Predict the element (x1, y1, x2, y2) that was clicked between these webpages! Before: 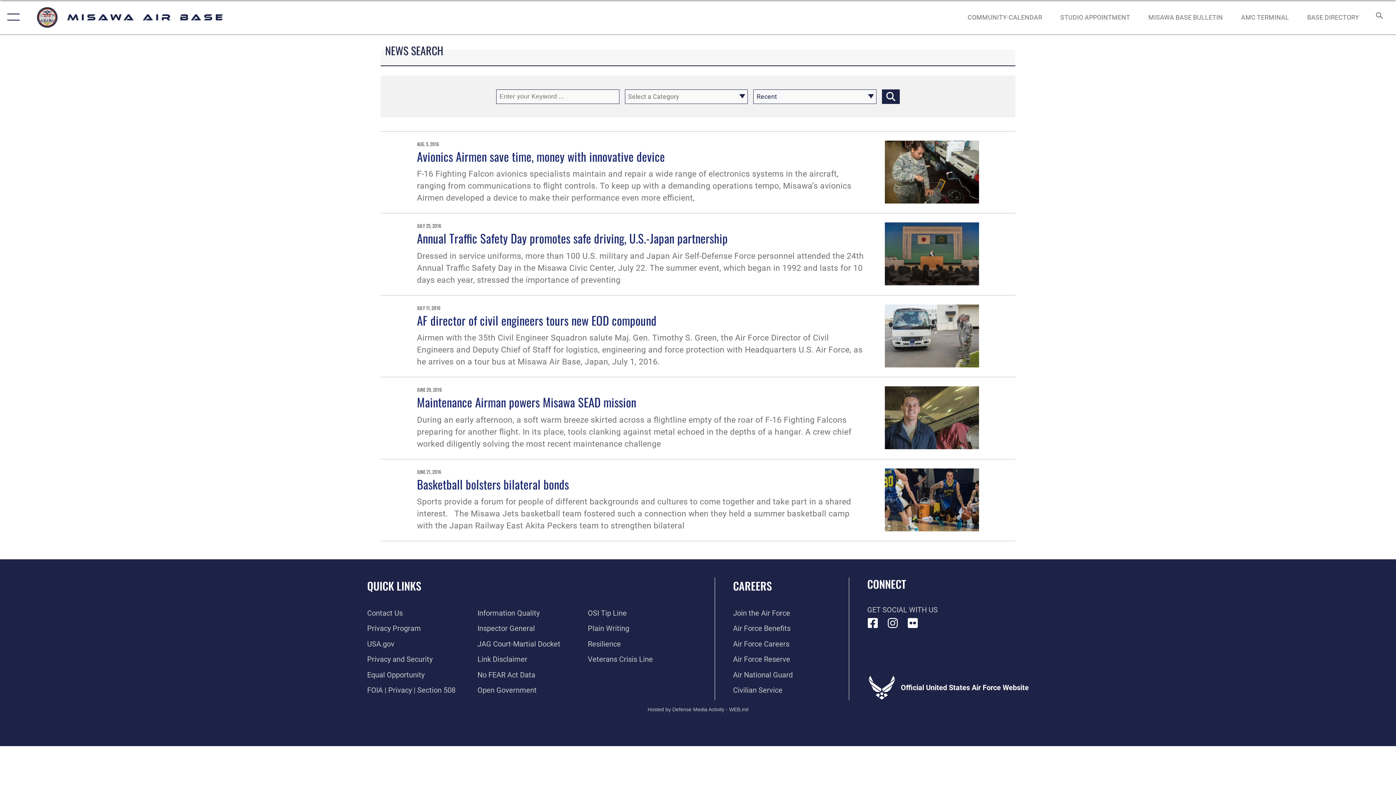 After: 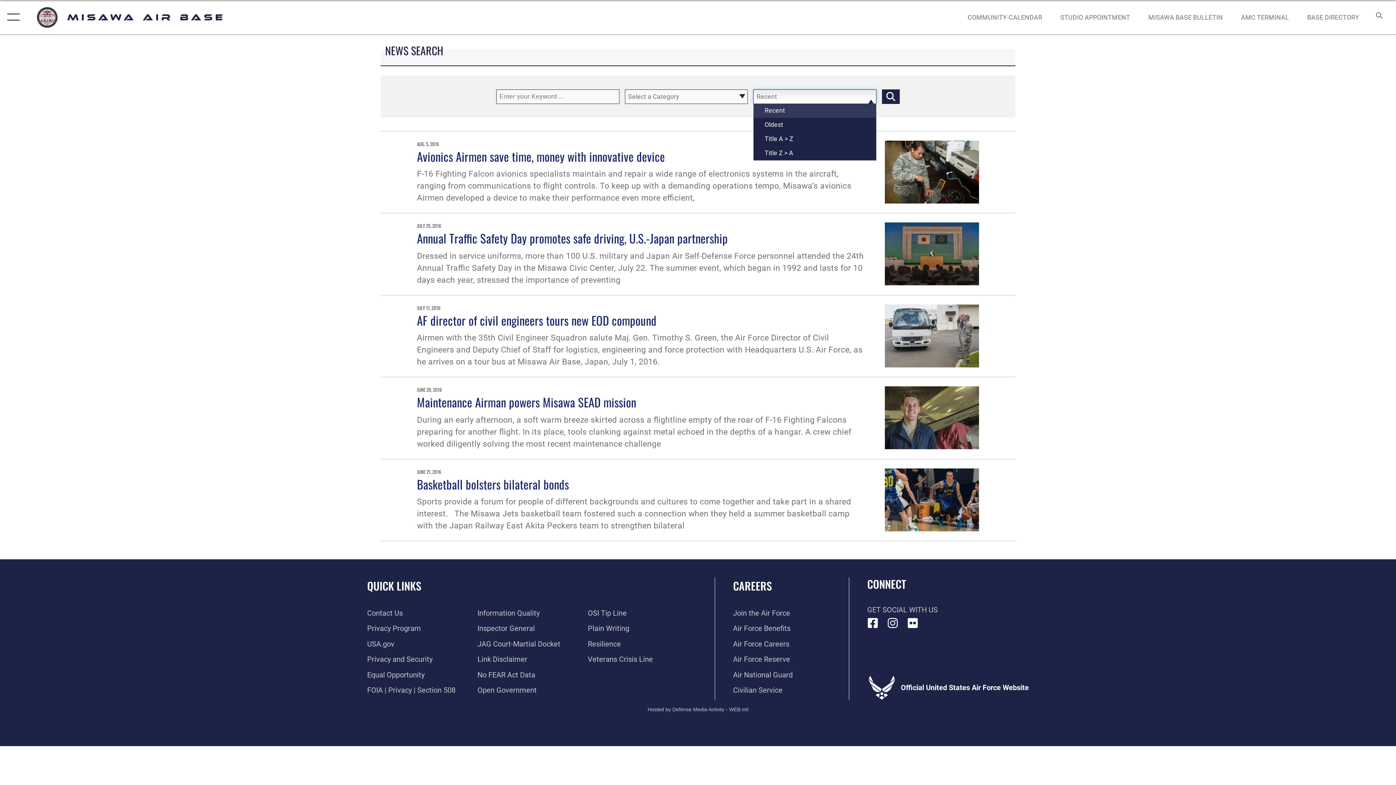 Action: label: Recent bbox: (753, 89, 876, 103)